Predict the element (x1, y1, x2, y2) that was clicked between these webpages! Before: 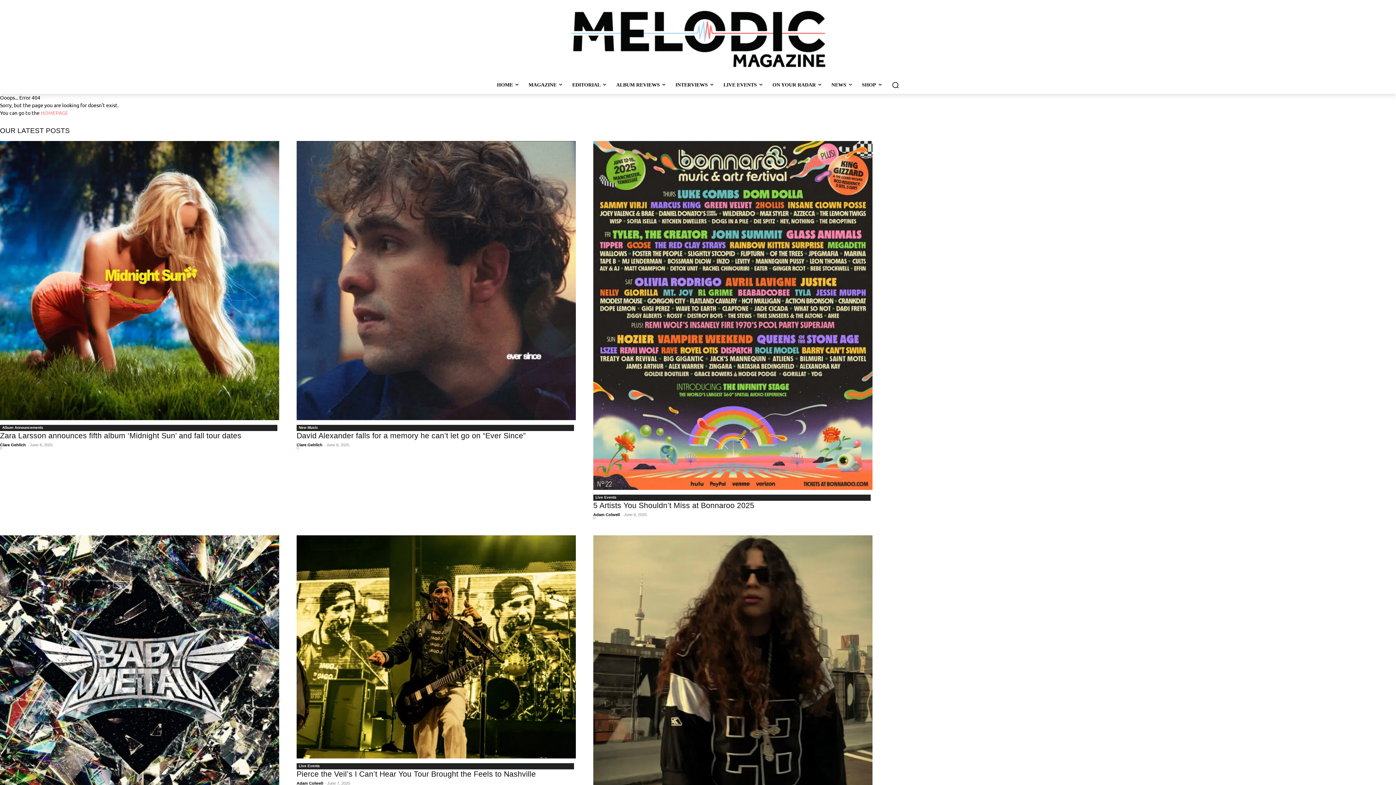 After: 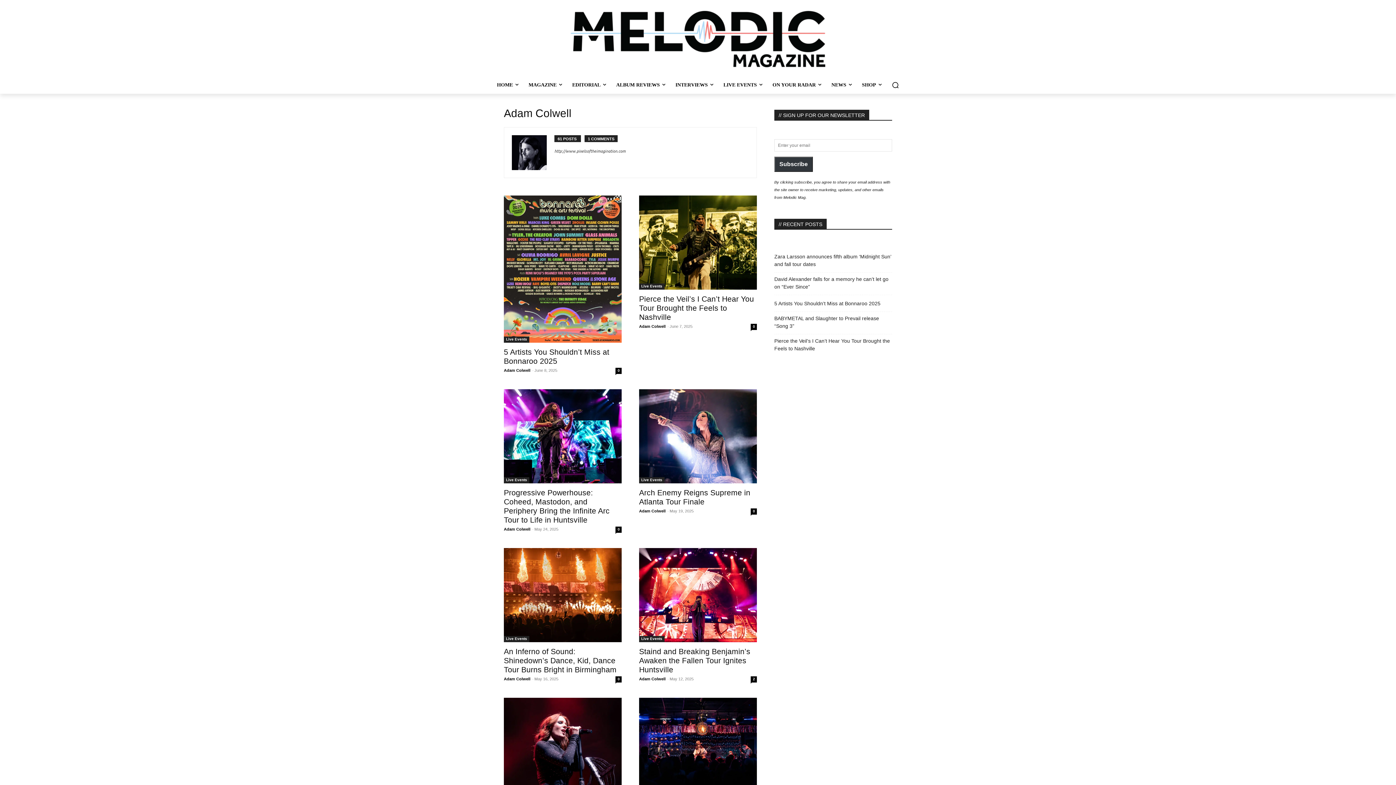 Action: label: Adam Colwell bbox: (296, 781, 323, 785)